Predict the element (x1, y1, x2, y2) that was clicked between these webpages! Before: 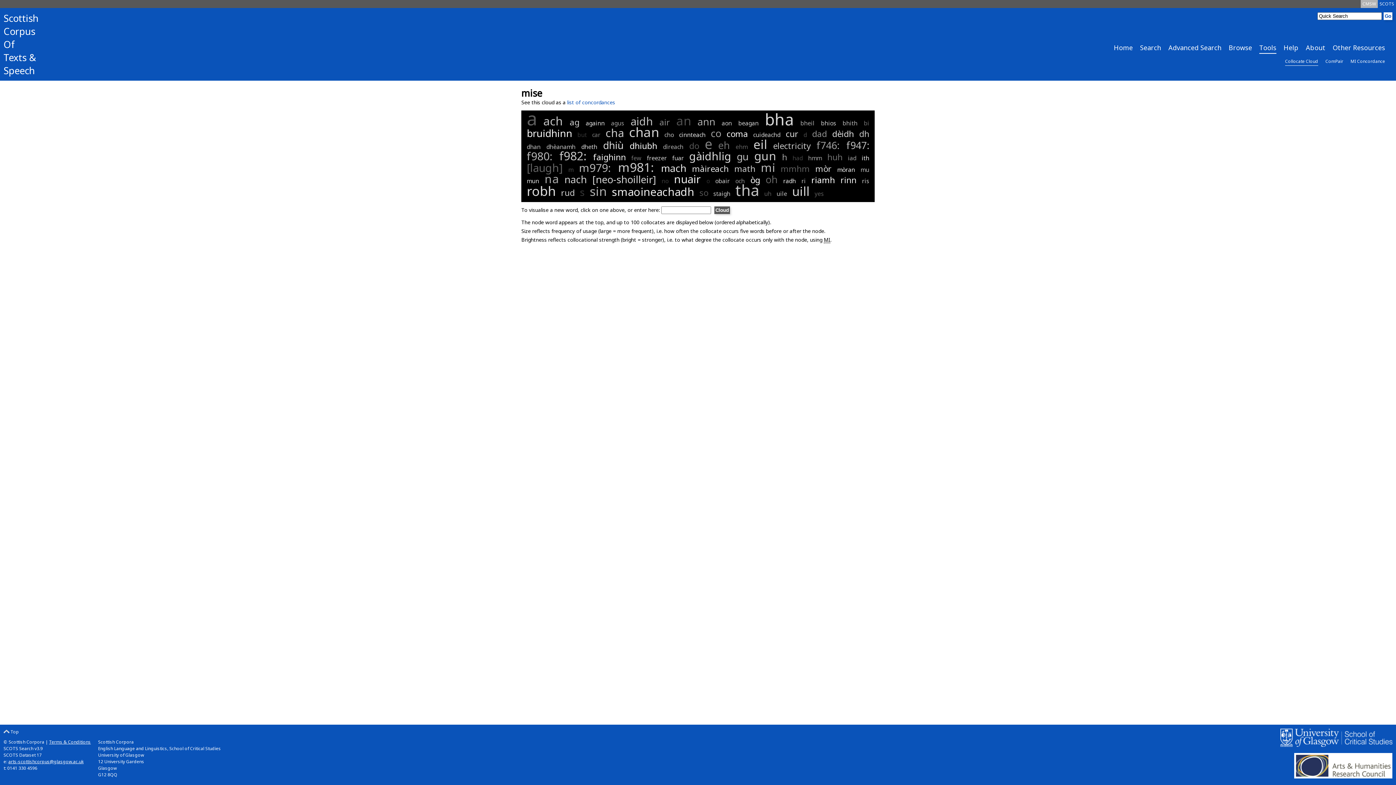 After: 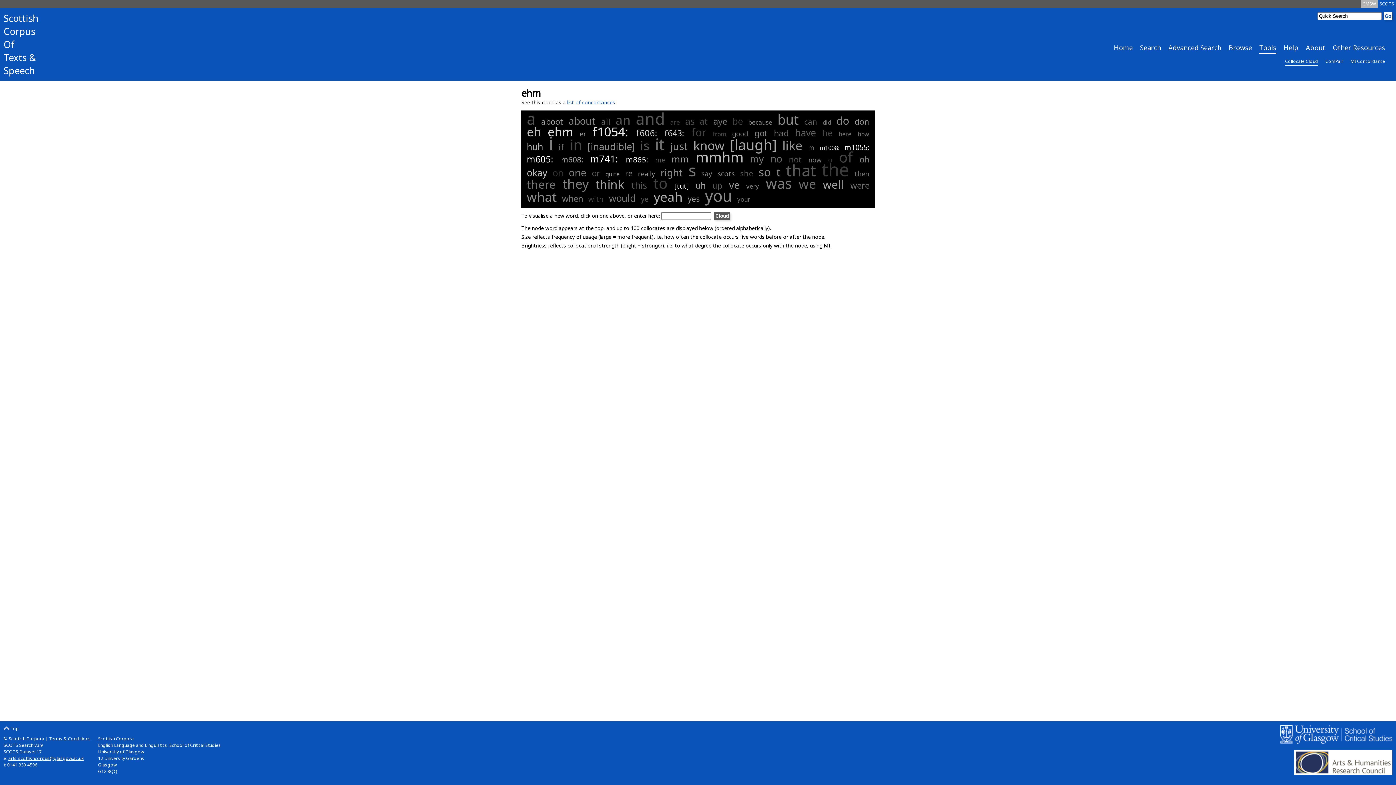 Action: label: ehm bbox: (733, 142, 749, 150)